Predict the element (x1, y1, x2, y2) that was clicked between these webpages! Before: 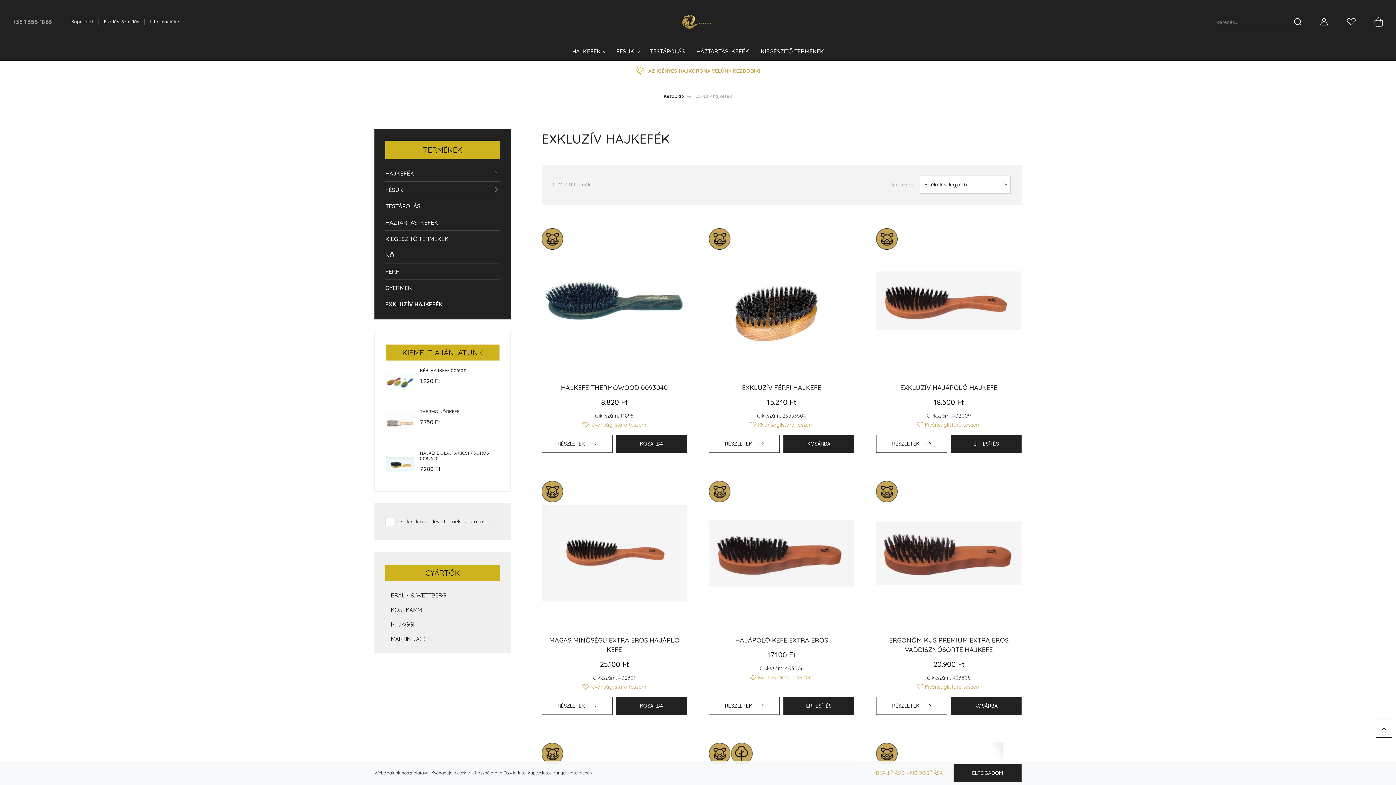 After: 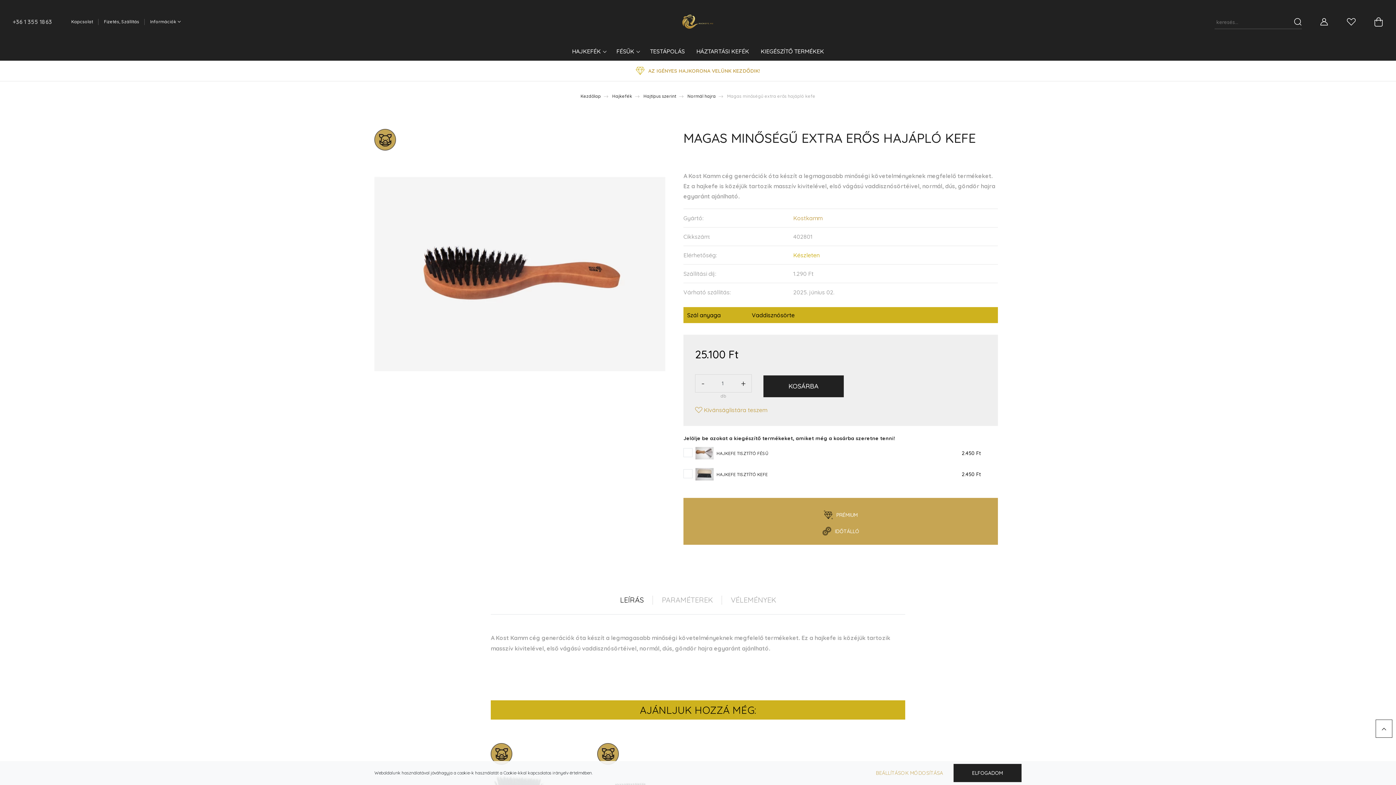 Action: bbox: (541, 480, 563, 502)